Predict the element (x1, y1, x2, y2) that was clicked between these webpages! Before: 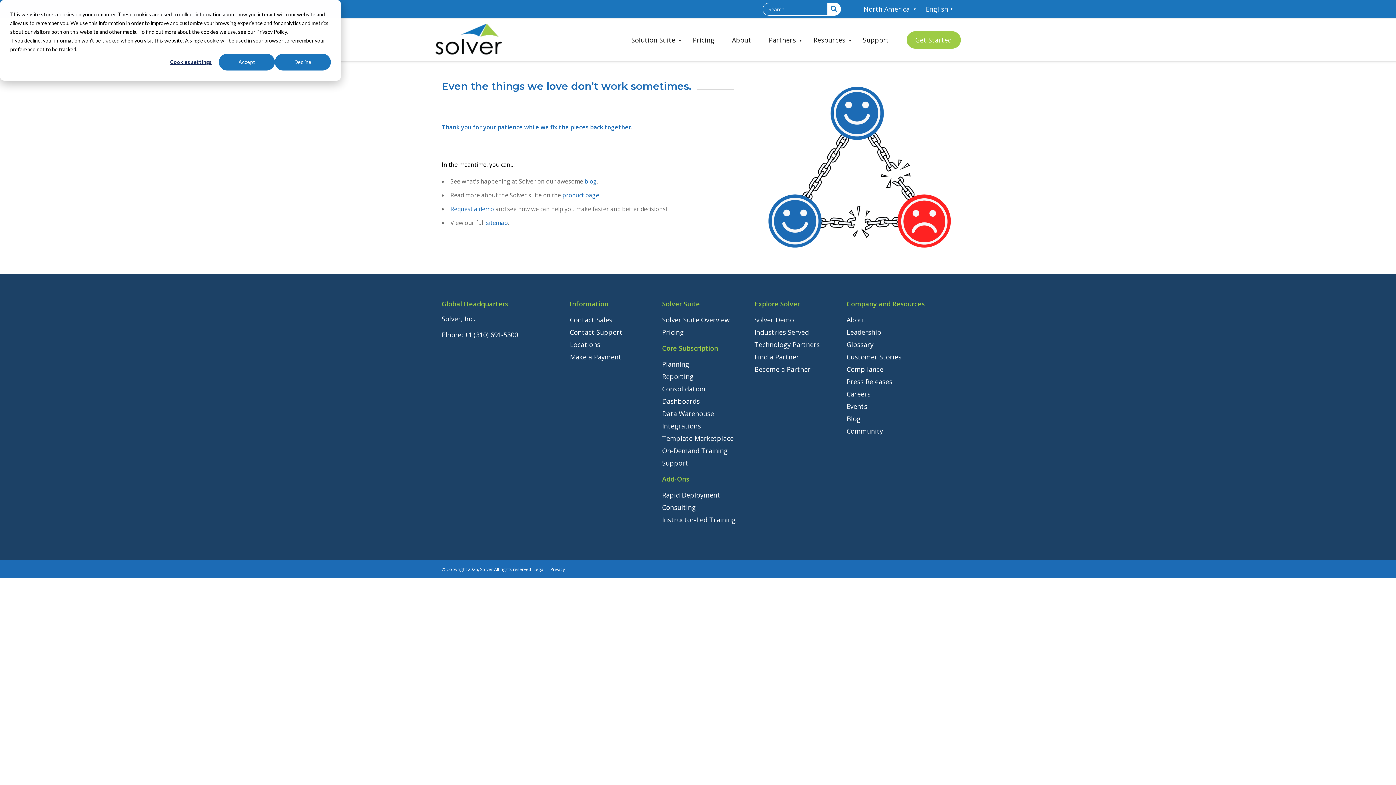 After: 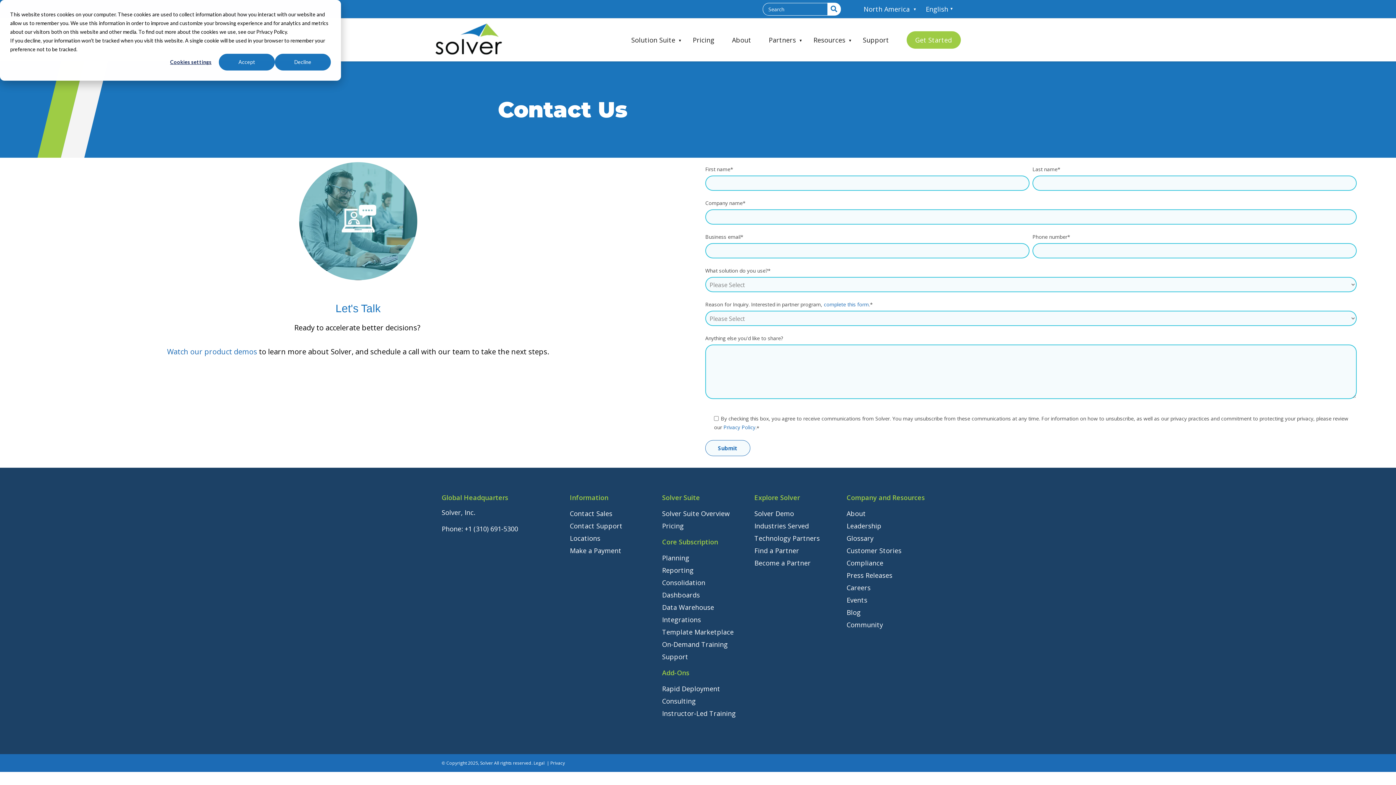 Action: bbox: (570, 315, 655, 324) label: Contact Sales